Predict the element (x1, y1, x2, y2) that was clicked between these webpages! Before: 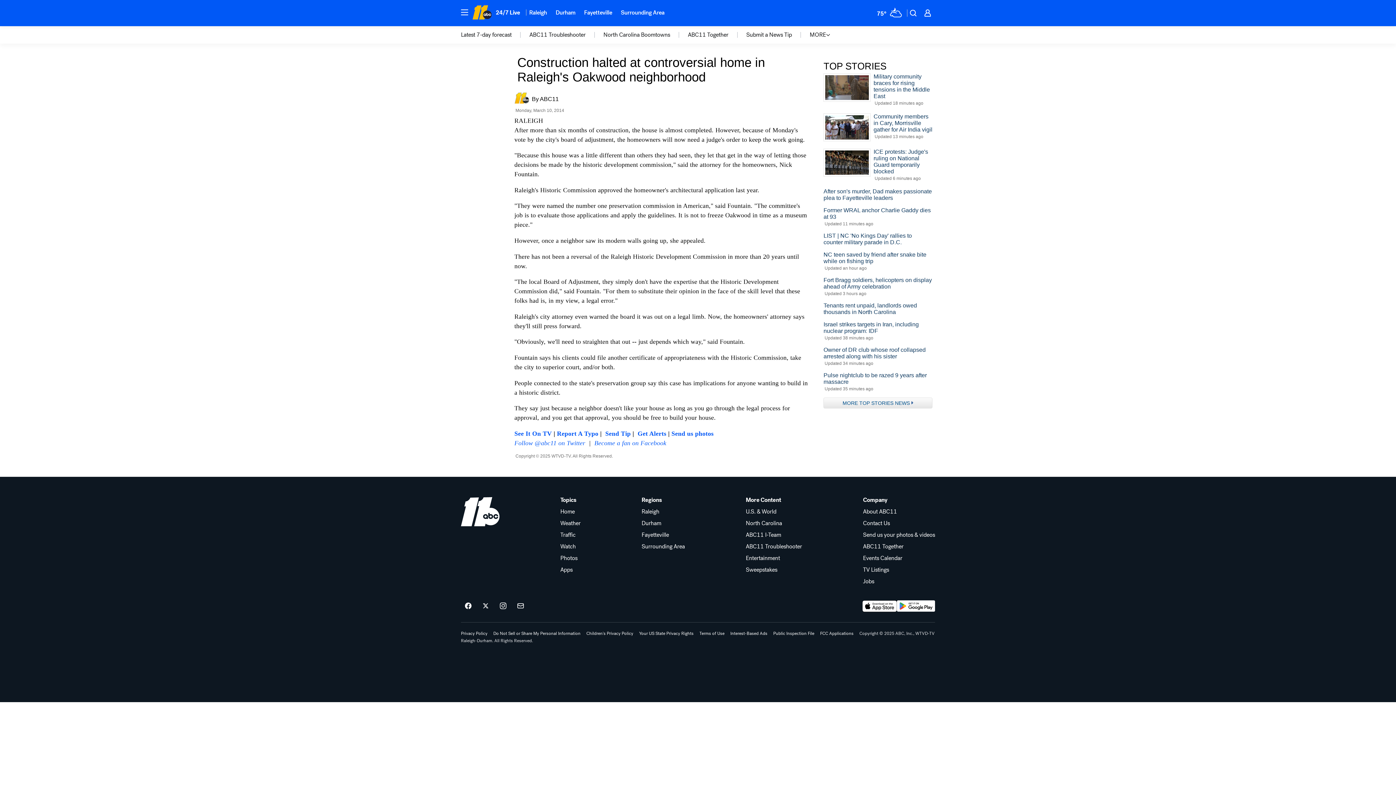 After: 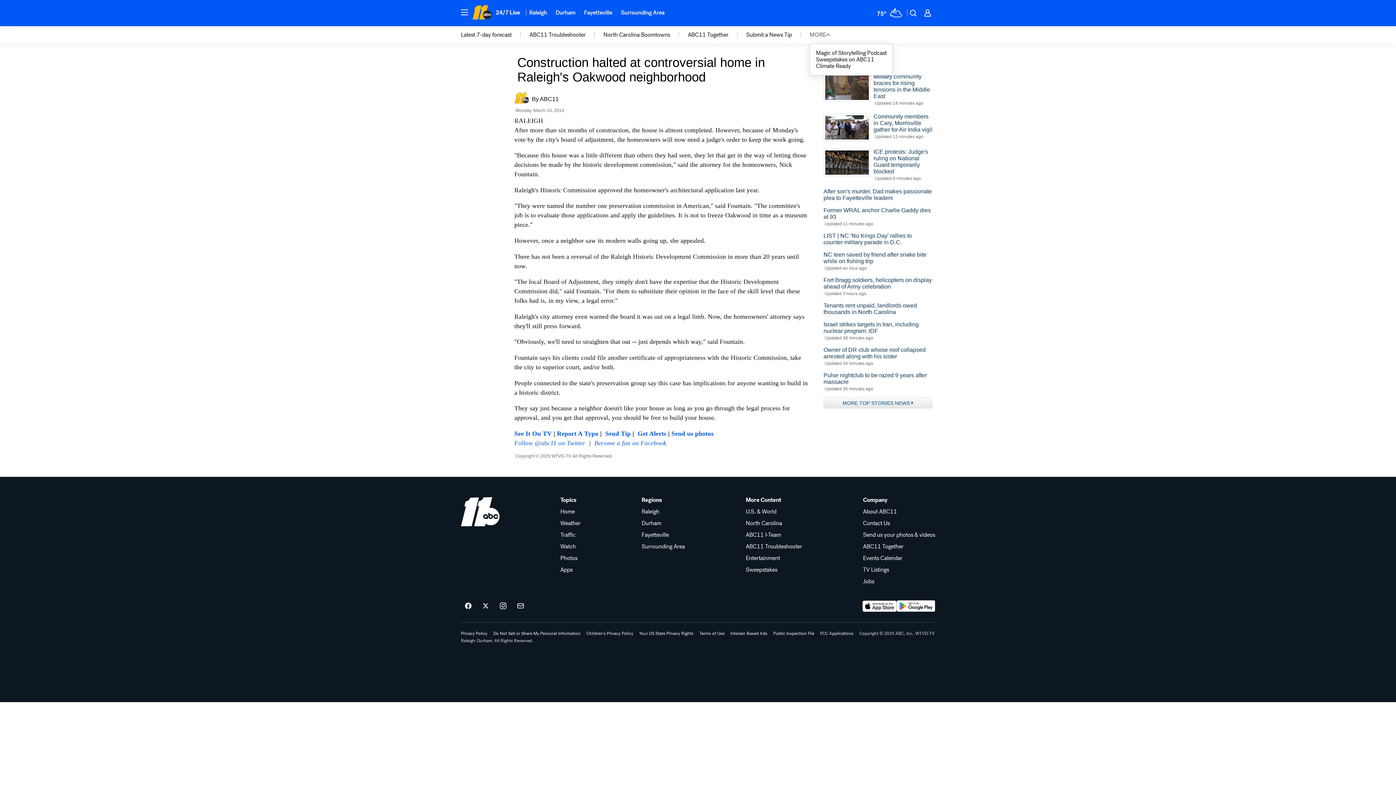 Action: label: MORE bbox: (809, 30, 830, 39)